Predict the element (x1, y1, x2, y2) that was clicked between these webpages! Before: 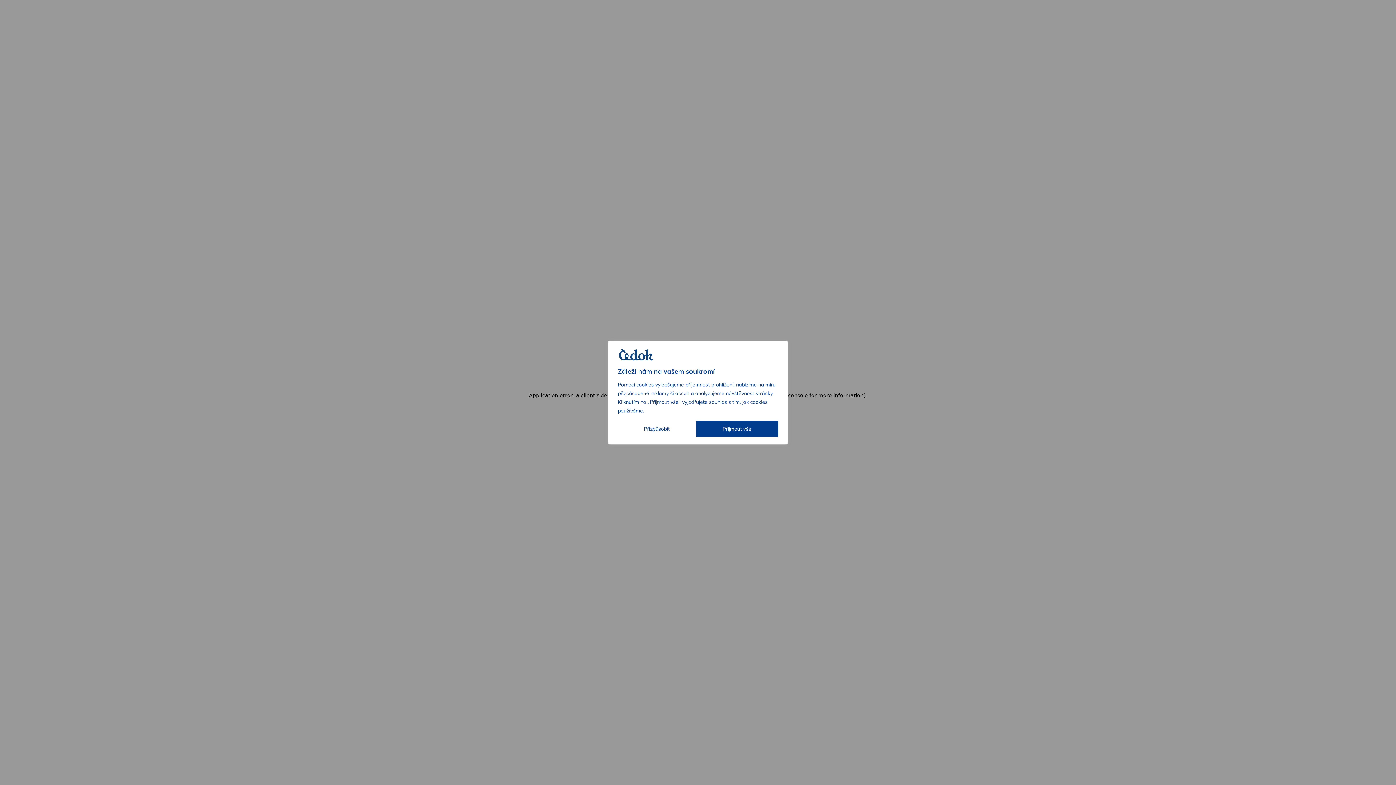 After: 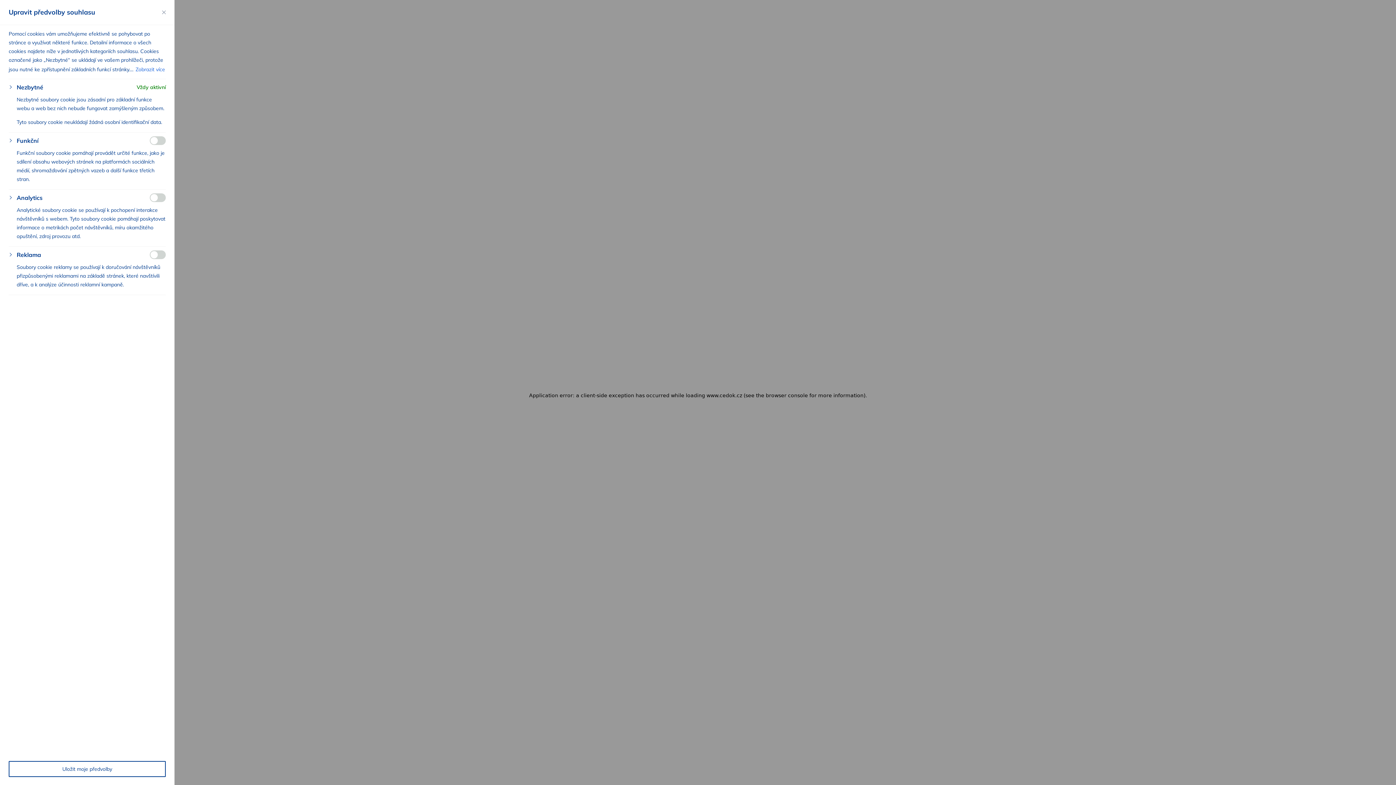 Action: bbox: (618, 421, 696, 436) label: Přizpůsobit